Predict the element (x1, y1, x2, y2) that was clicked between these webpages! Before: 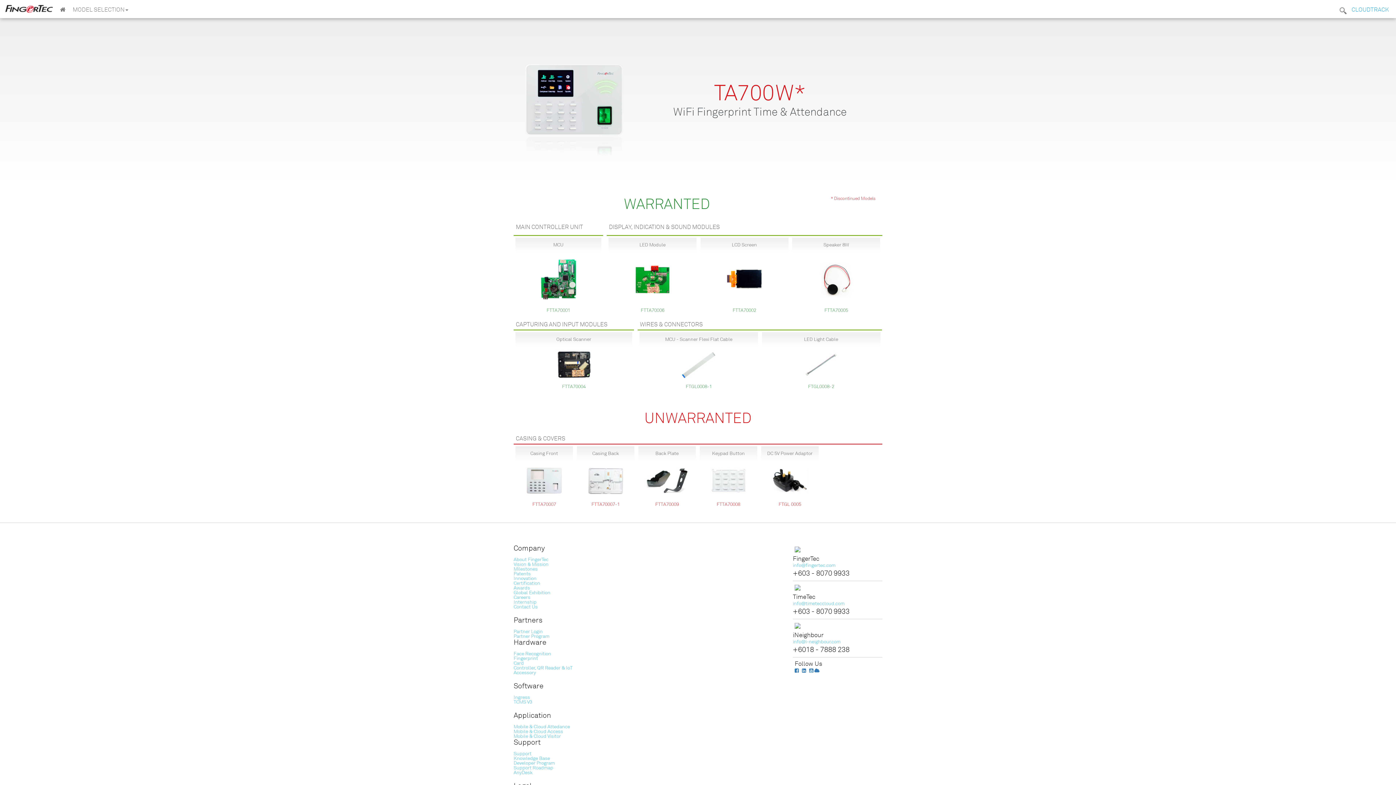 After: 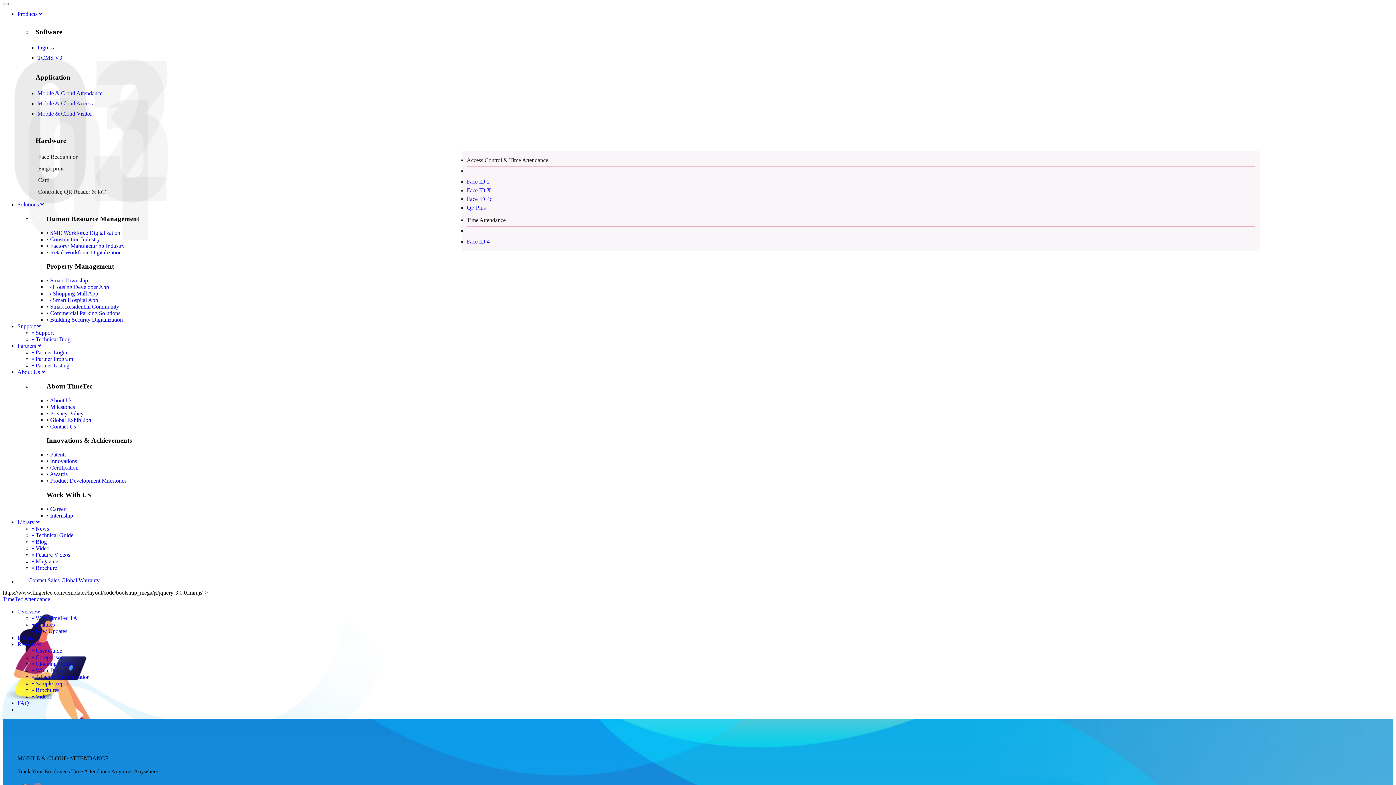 Action: bbox: (513, 724, 570, 730) label: Mobile & Cloud Attedance